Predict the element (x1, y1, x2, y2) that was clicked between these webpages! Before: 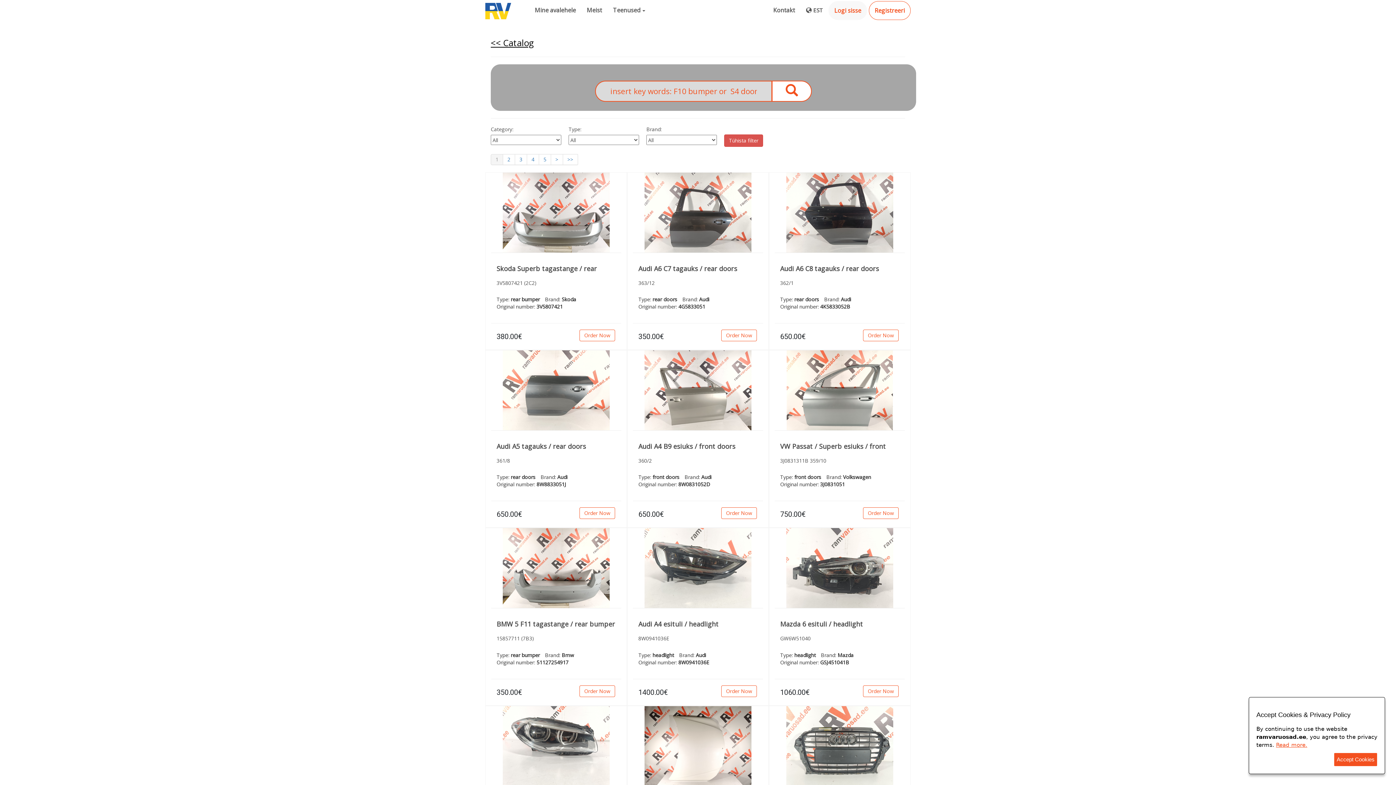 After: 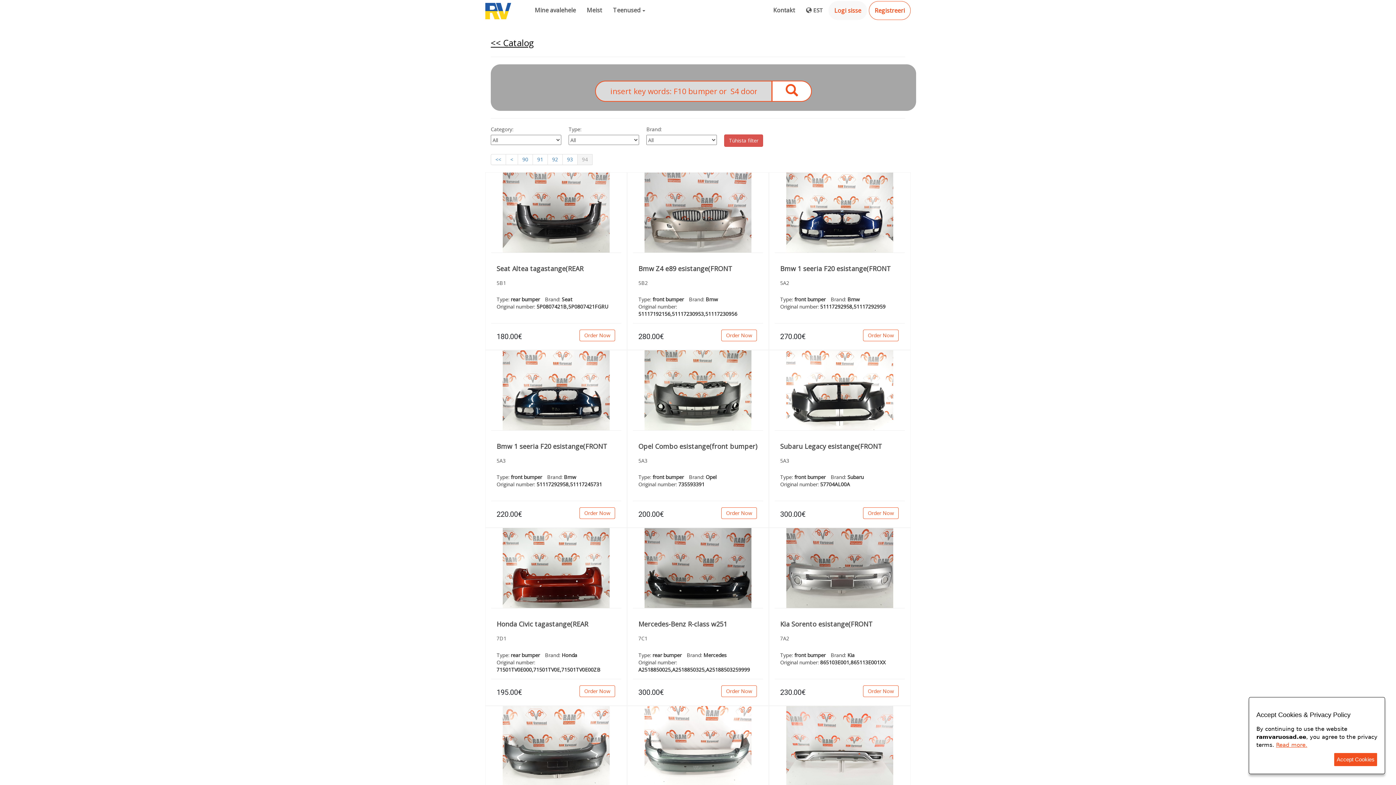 Action: bbox: (563, 154, 578, 165) label: >>